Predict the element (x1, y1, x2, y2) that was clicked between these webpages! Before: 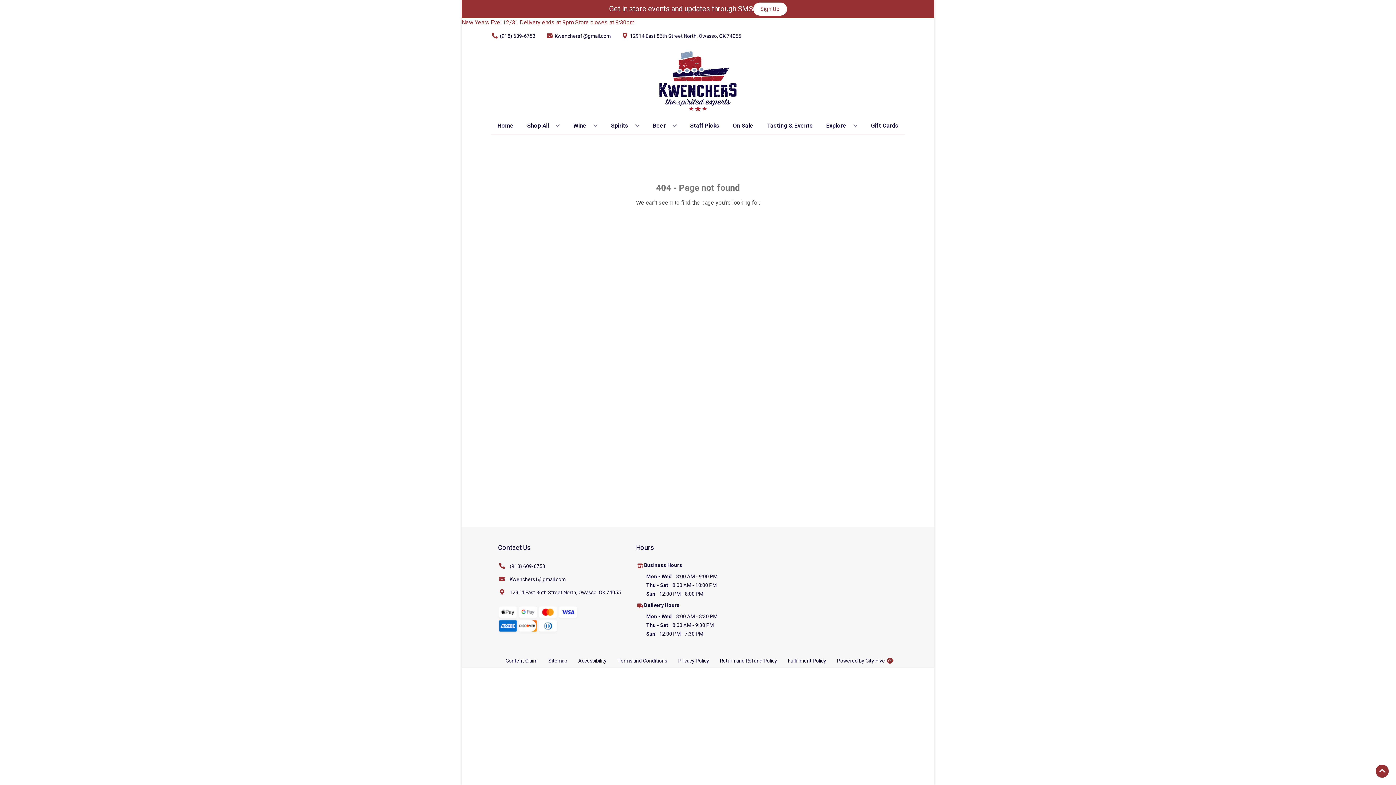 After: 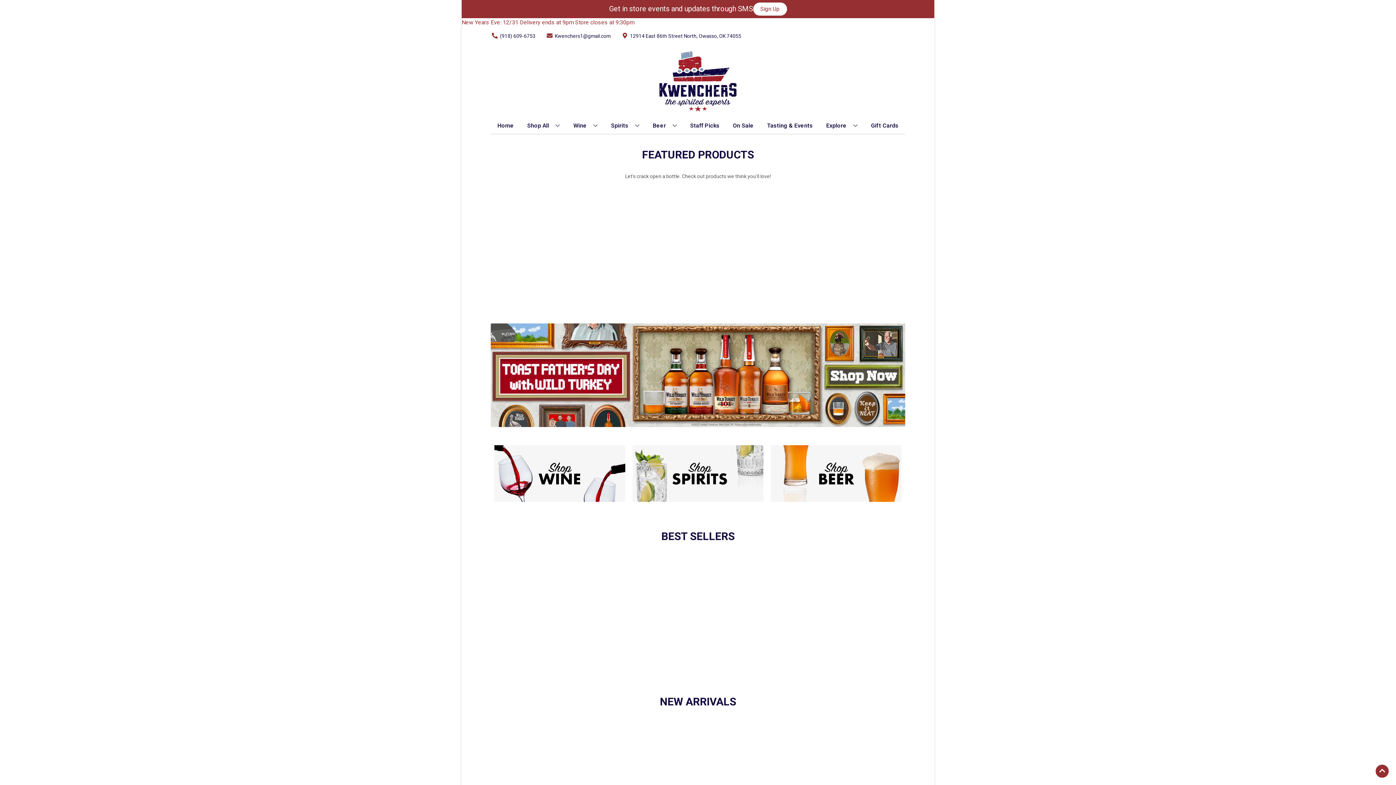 Action: label: Back to Homepage bbox: (663, 216, 733, 228)